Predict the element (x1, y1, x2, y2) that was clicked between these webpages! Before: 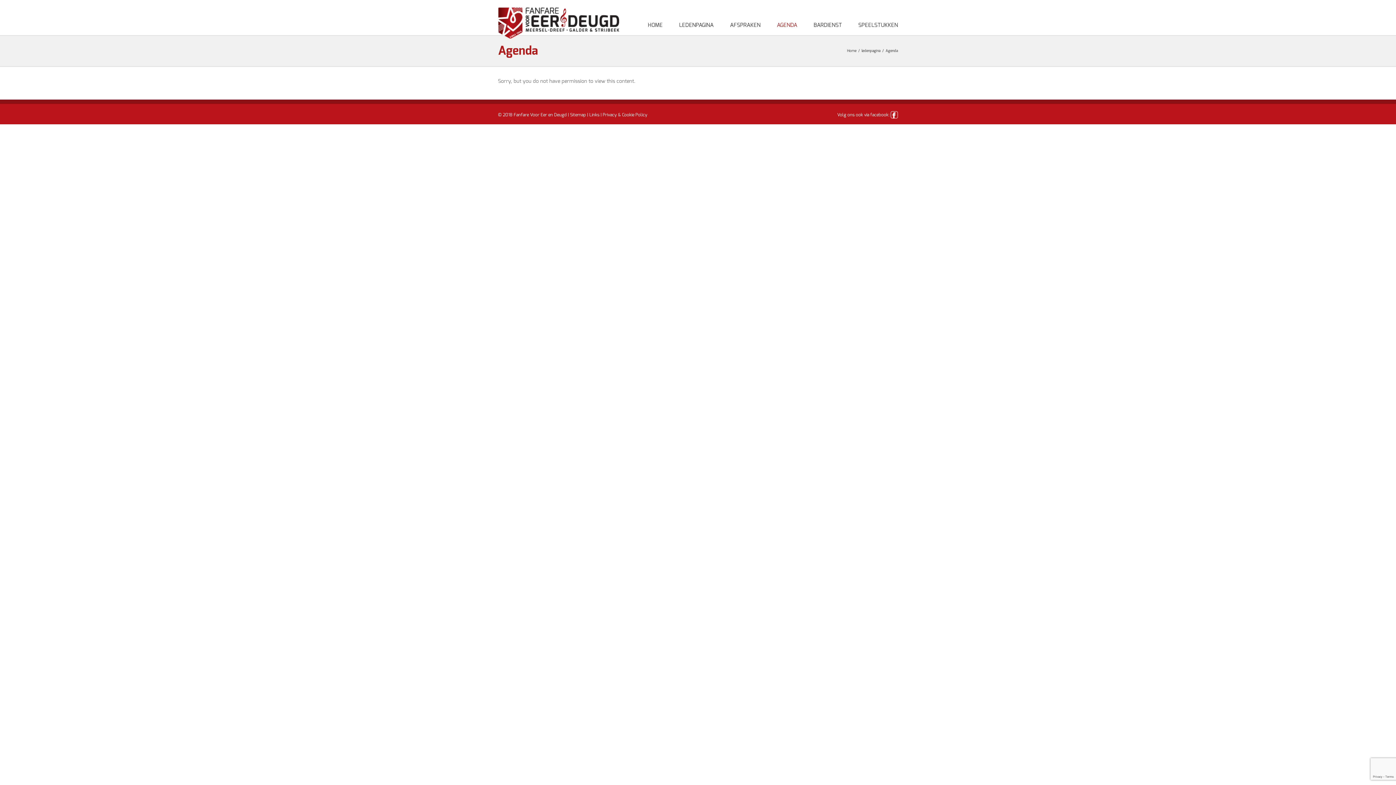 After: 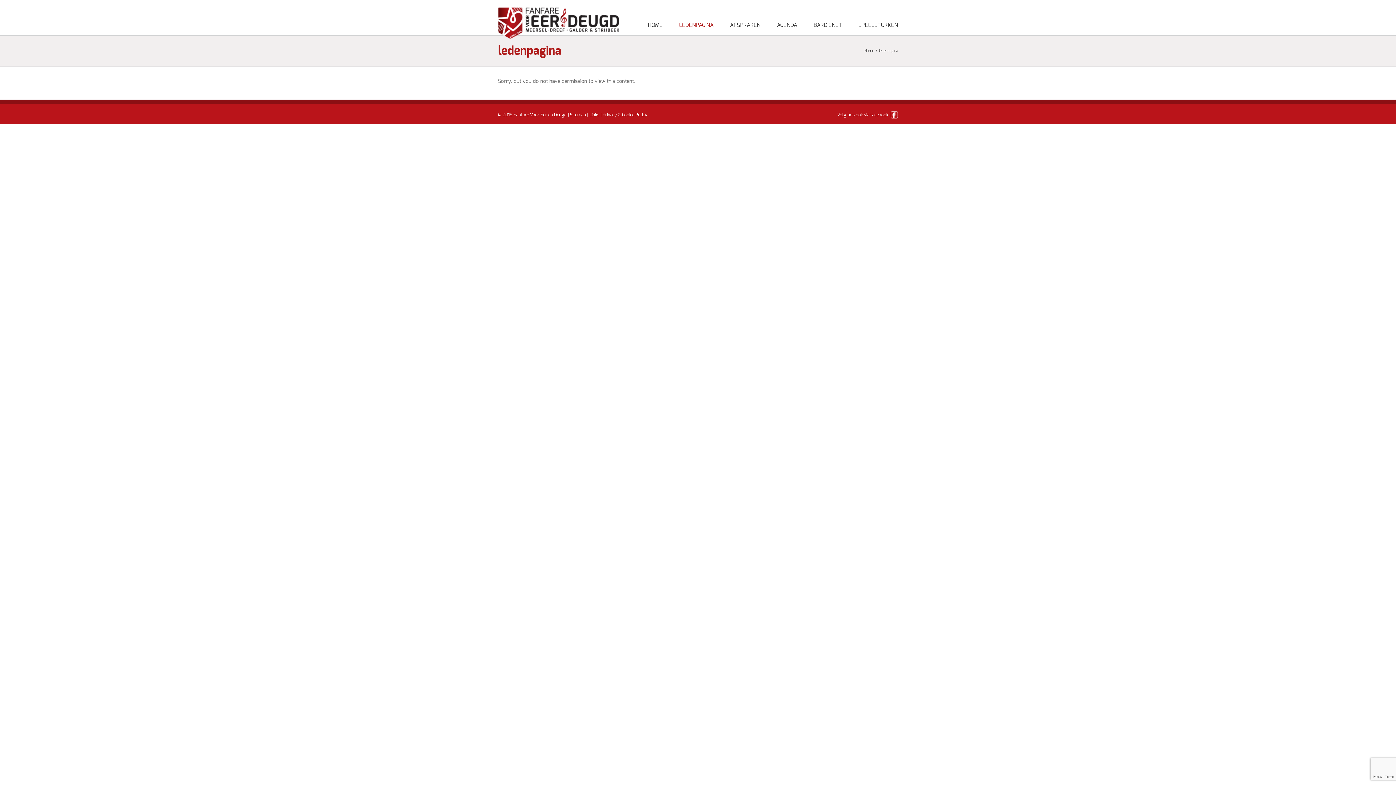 Action: bbox: (861, 49, 882, 52) label: ledenpagina